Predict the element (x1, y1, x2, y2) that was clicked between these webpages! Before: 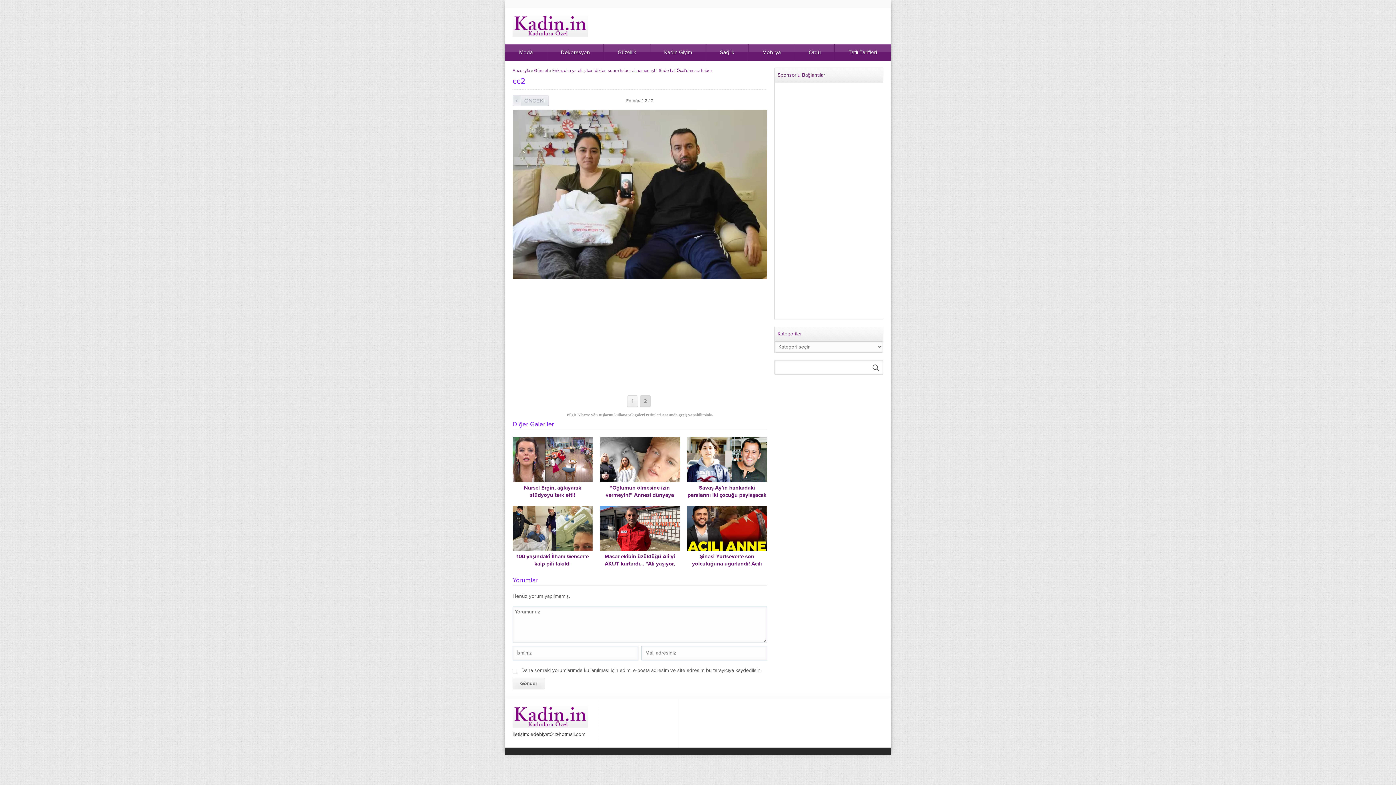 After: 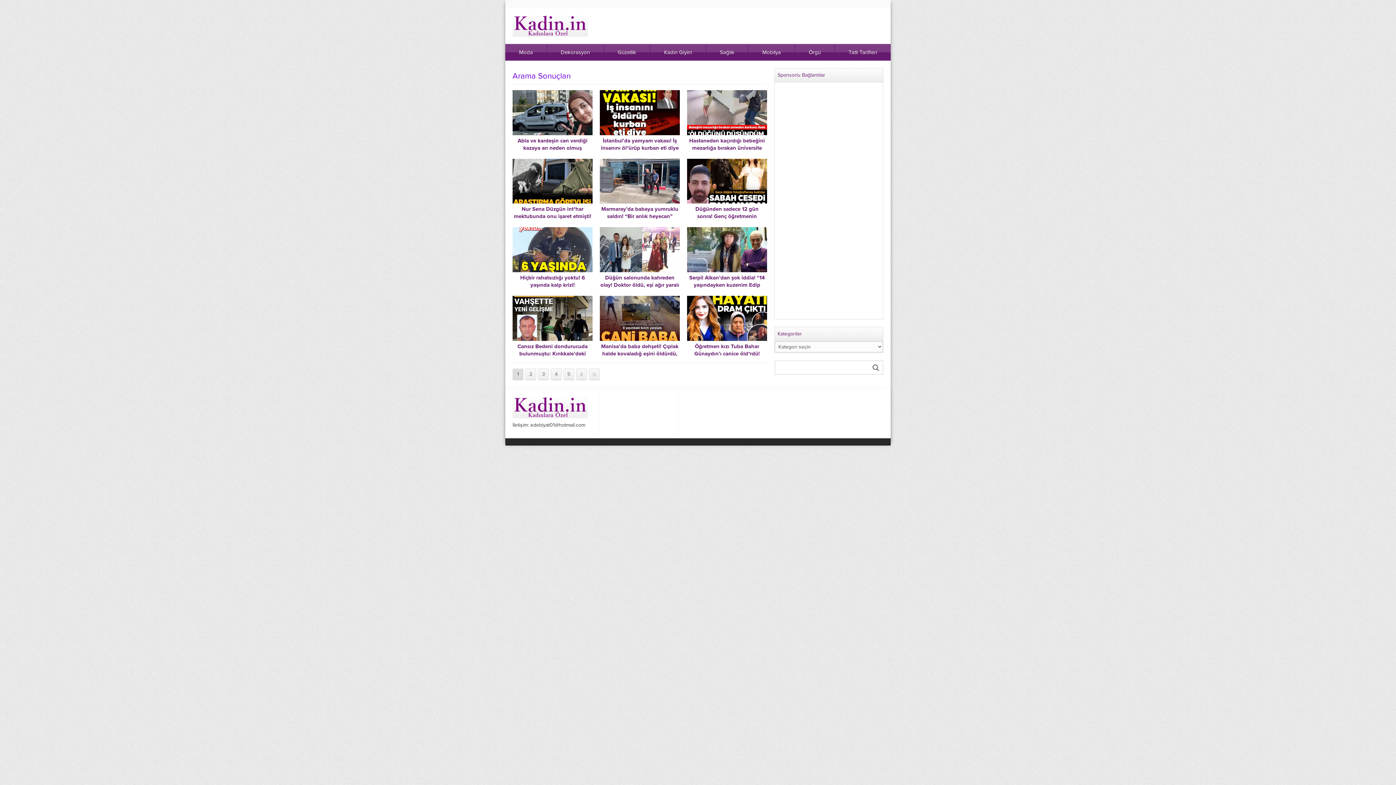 Action: bbox: (868, 360, 883, 375)